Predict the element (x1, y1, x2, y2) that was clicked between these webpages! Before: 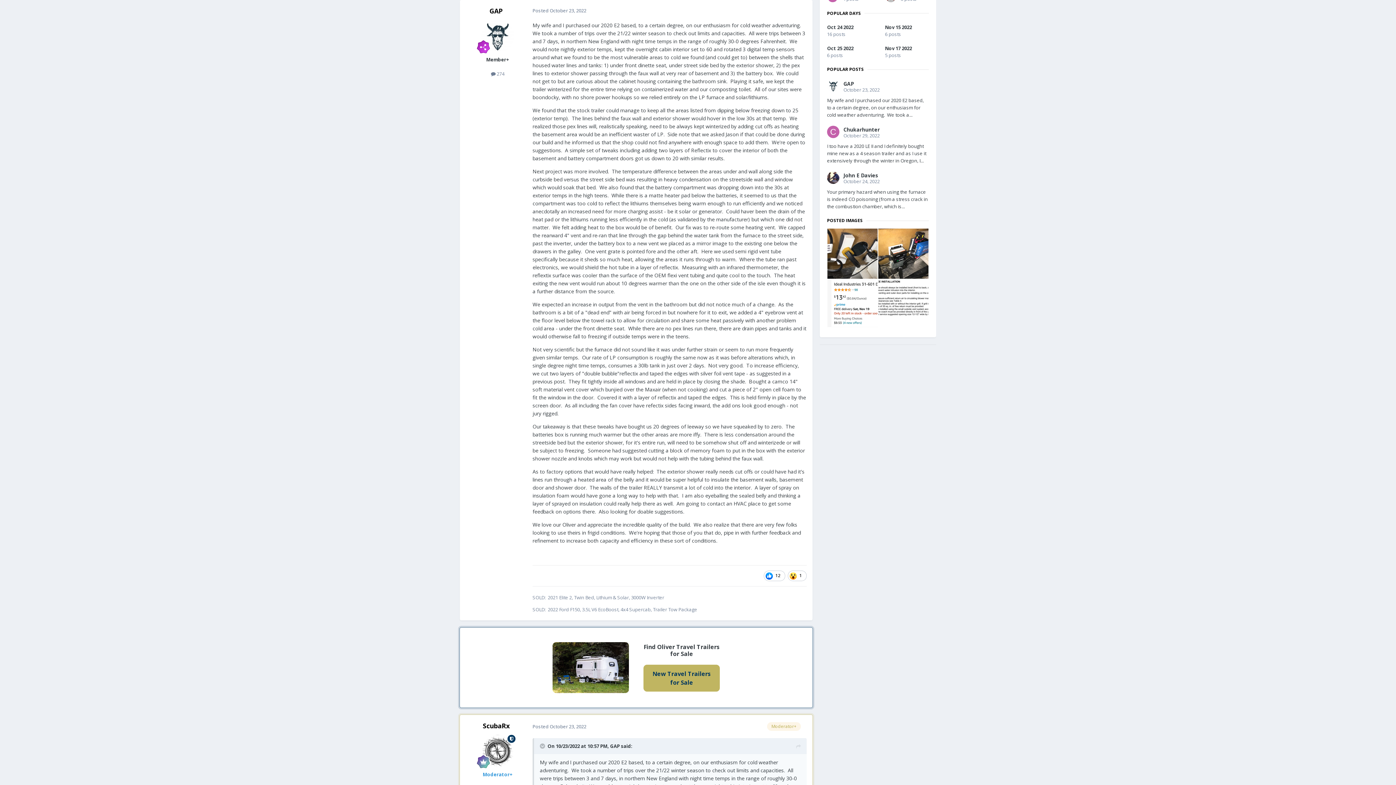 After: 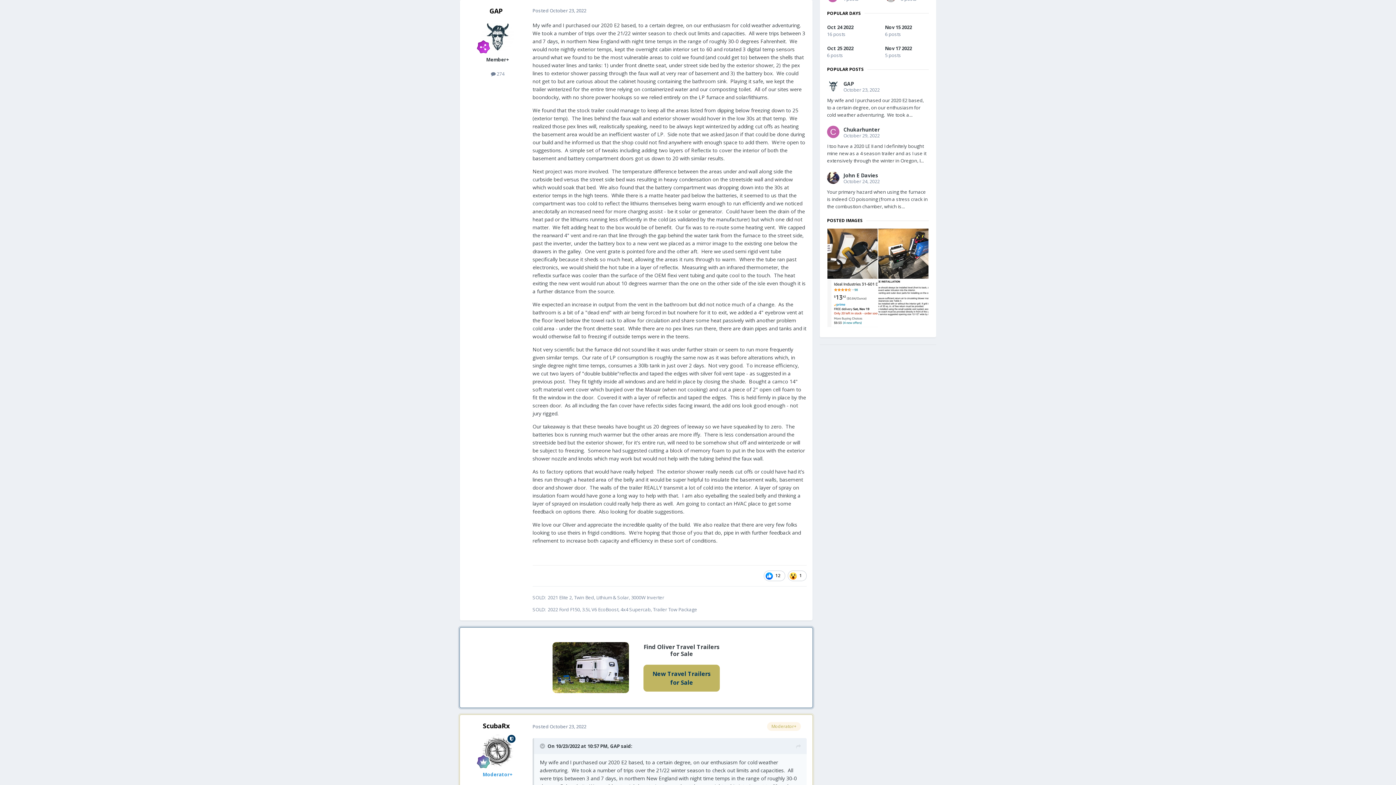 Action: bbox: (885, 24, 929, 37) label: Nov 15 2022

6 posts